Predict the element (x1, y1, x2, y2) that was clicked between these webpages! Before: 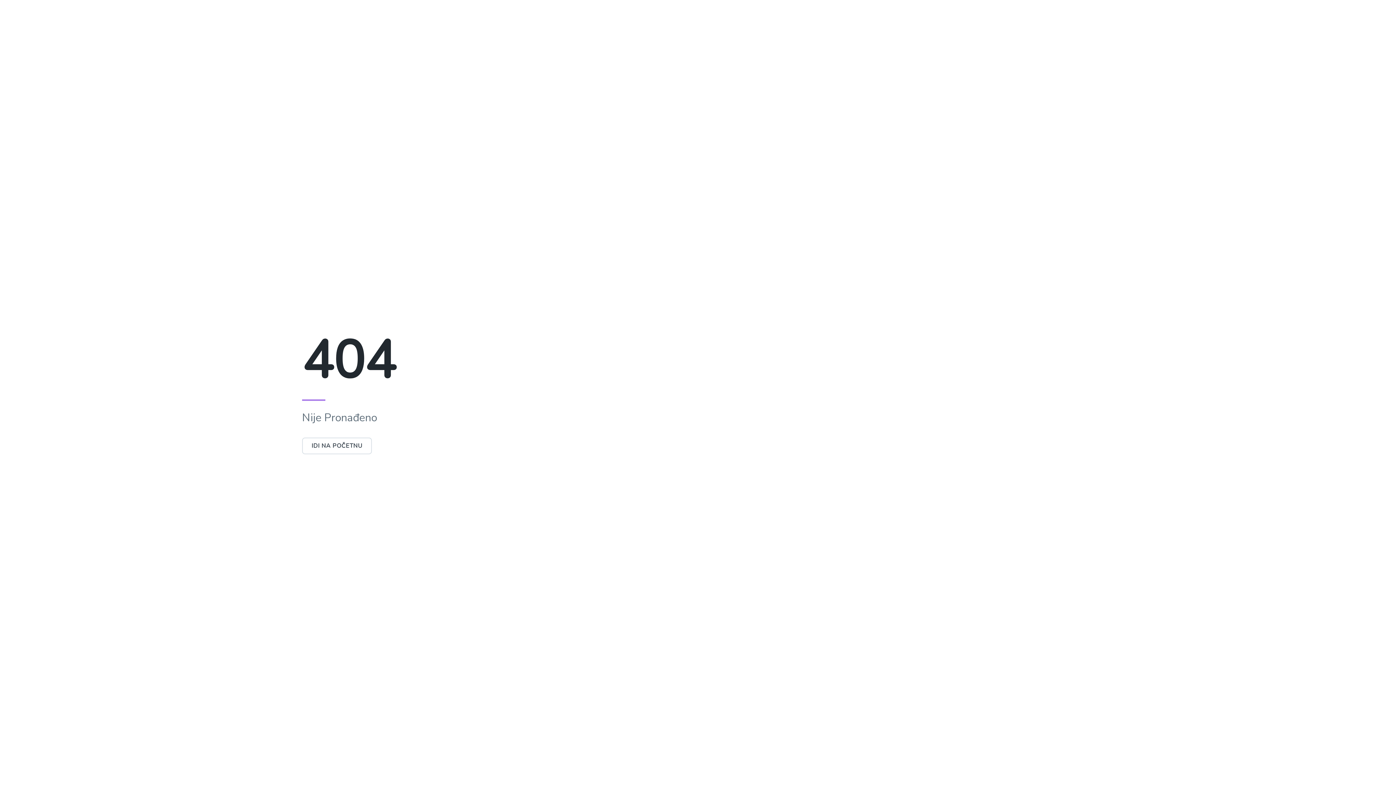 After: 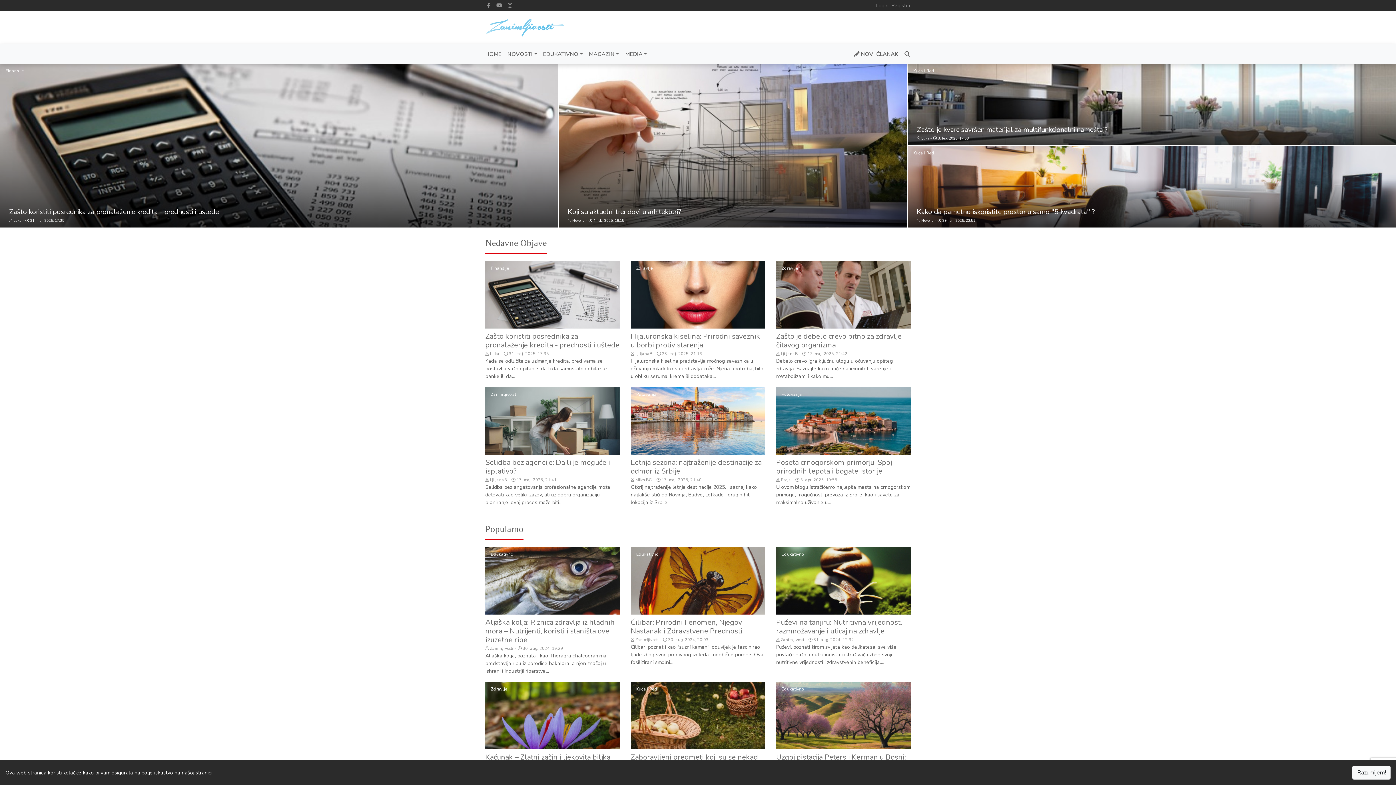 Action: label: IDI NA POČETNU bbox: (302, 442, 372, 450)